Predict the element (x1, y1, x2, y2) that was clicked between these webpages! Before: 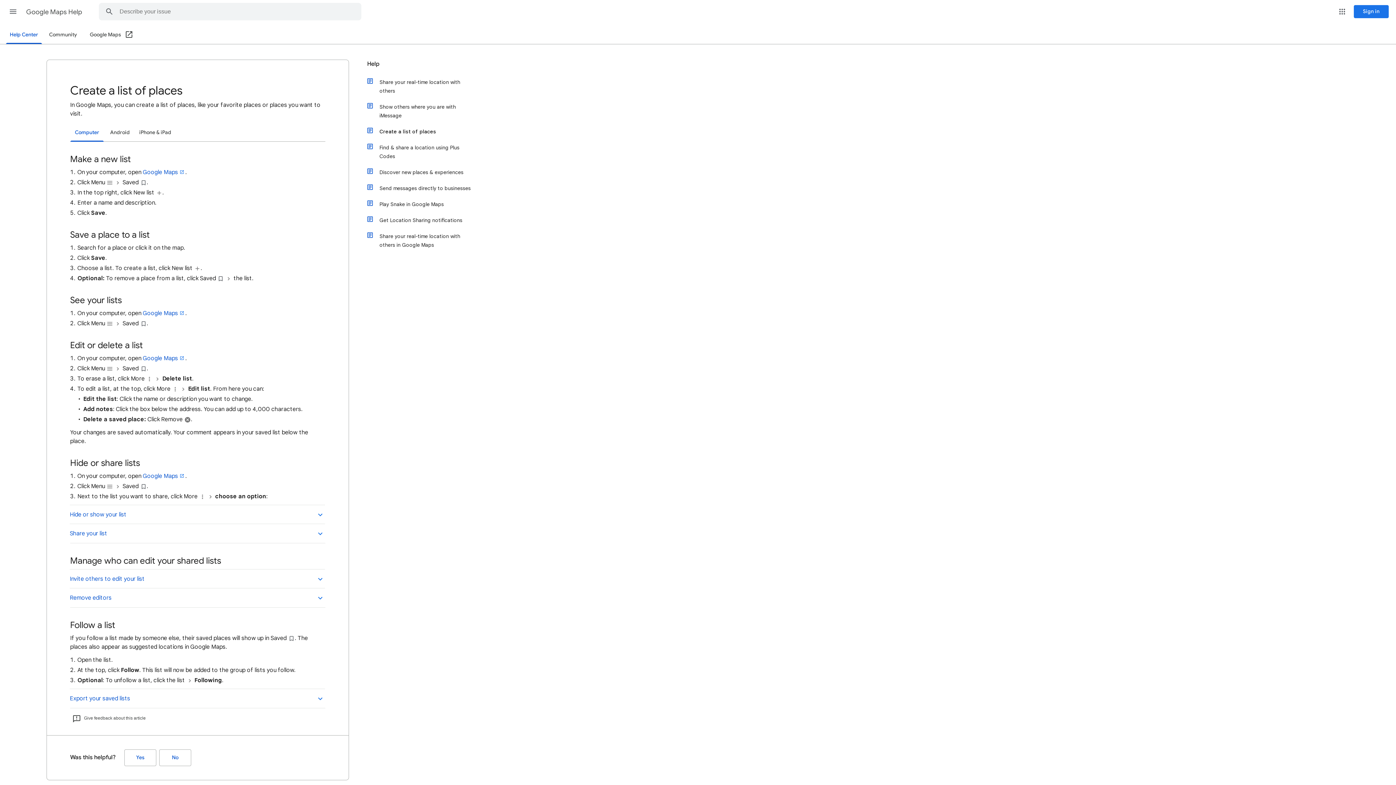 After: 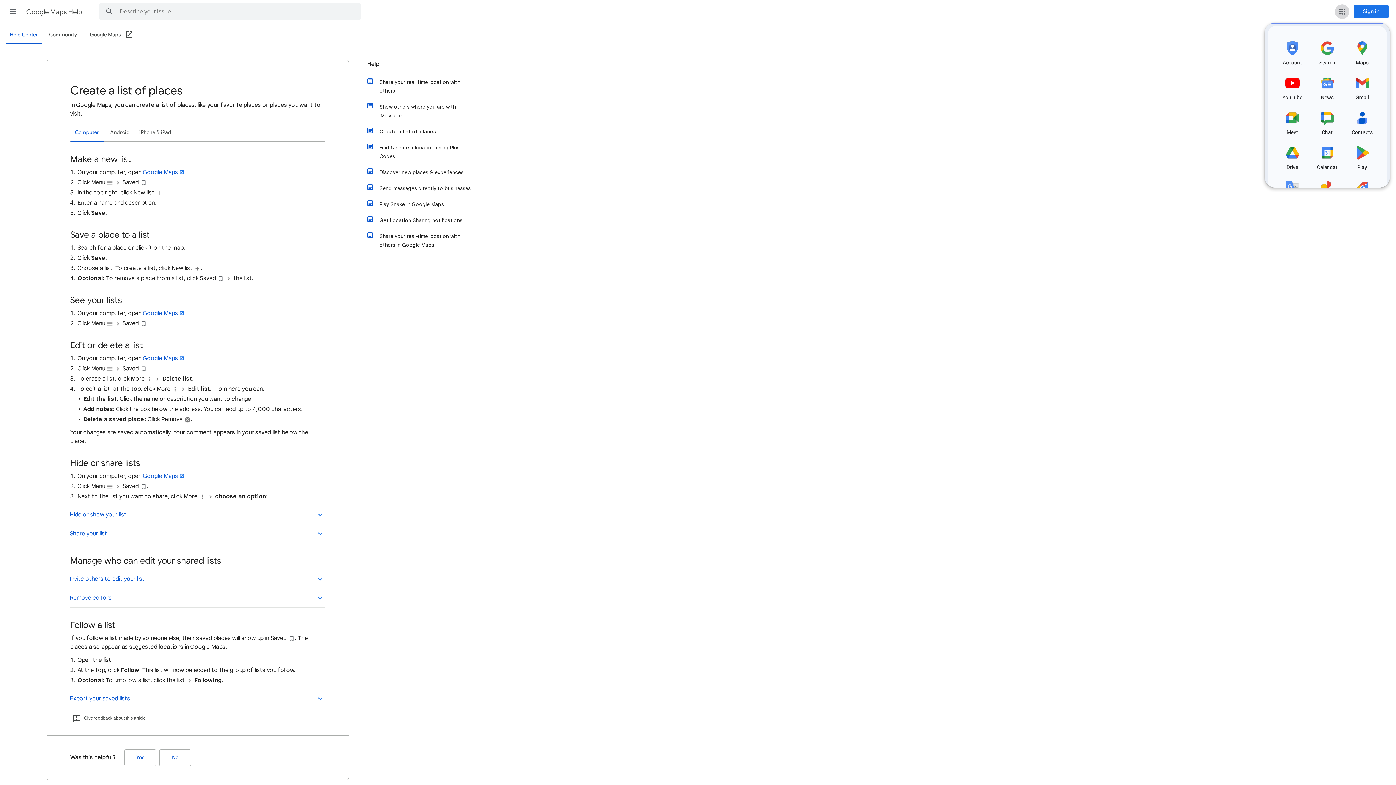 Action: label: Google apps bbox: (1335, 4, 1349, 18)